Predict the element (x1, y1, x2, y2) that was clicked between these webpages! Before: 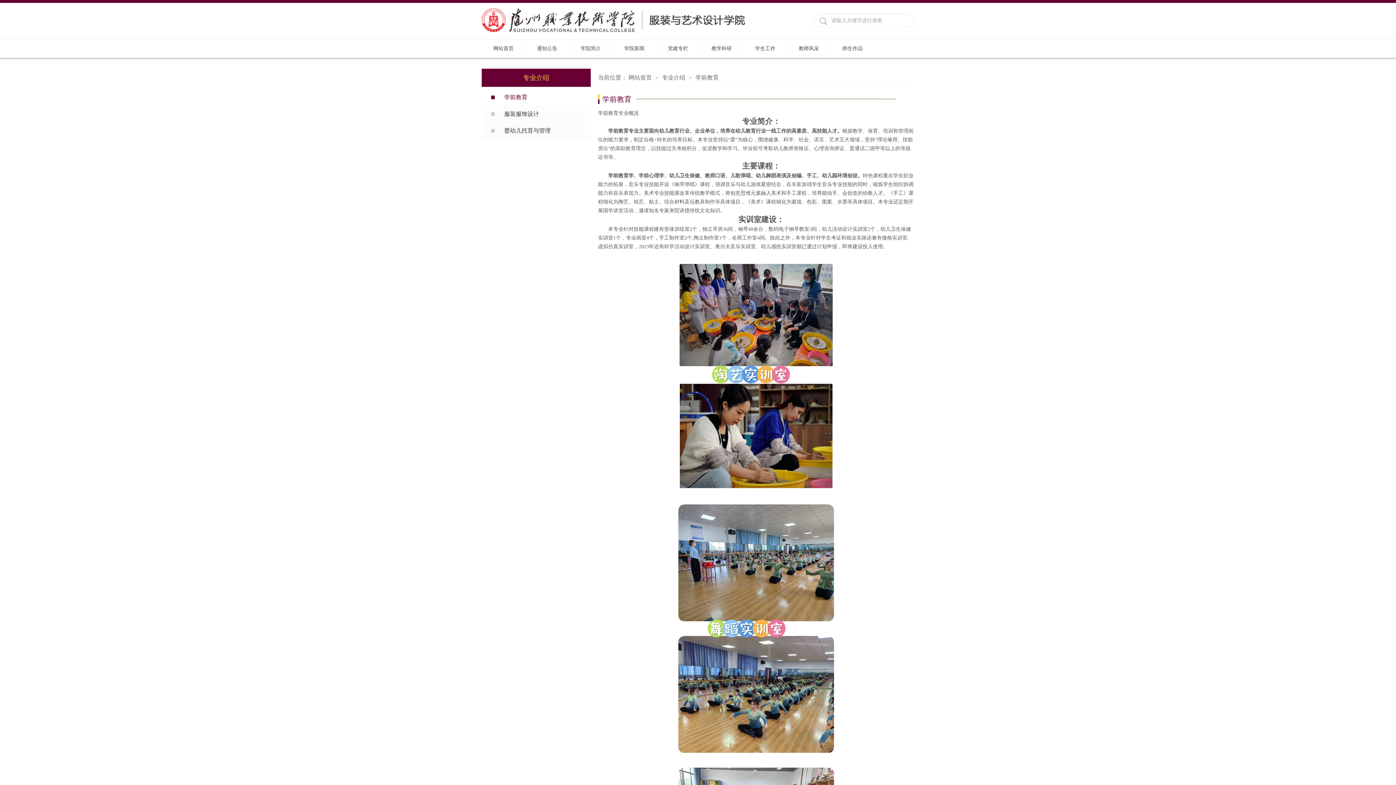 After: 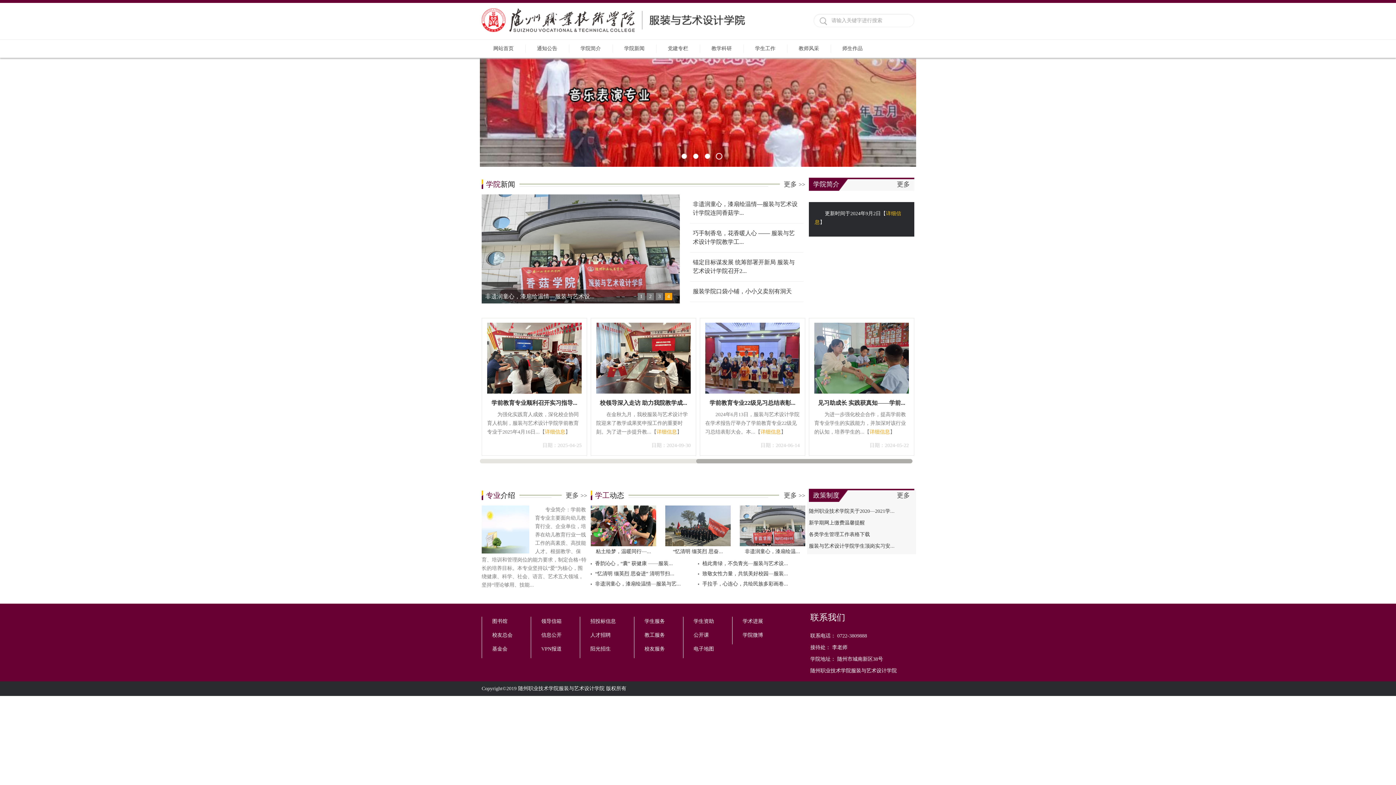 Action: bbox: (481, 8, 645, 37)